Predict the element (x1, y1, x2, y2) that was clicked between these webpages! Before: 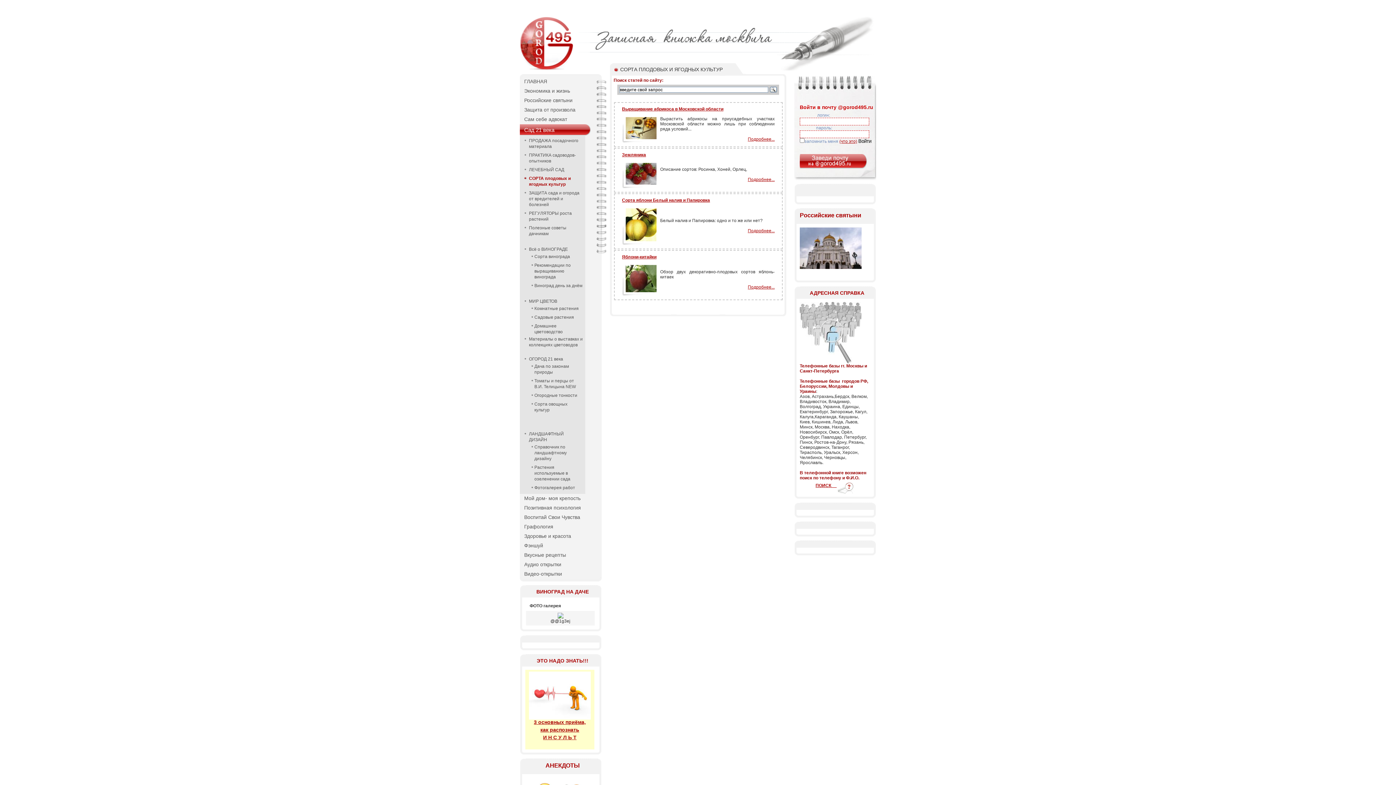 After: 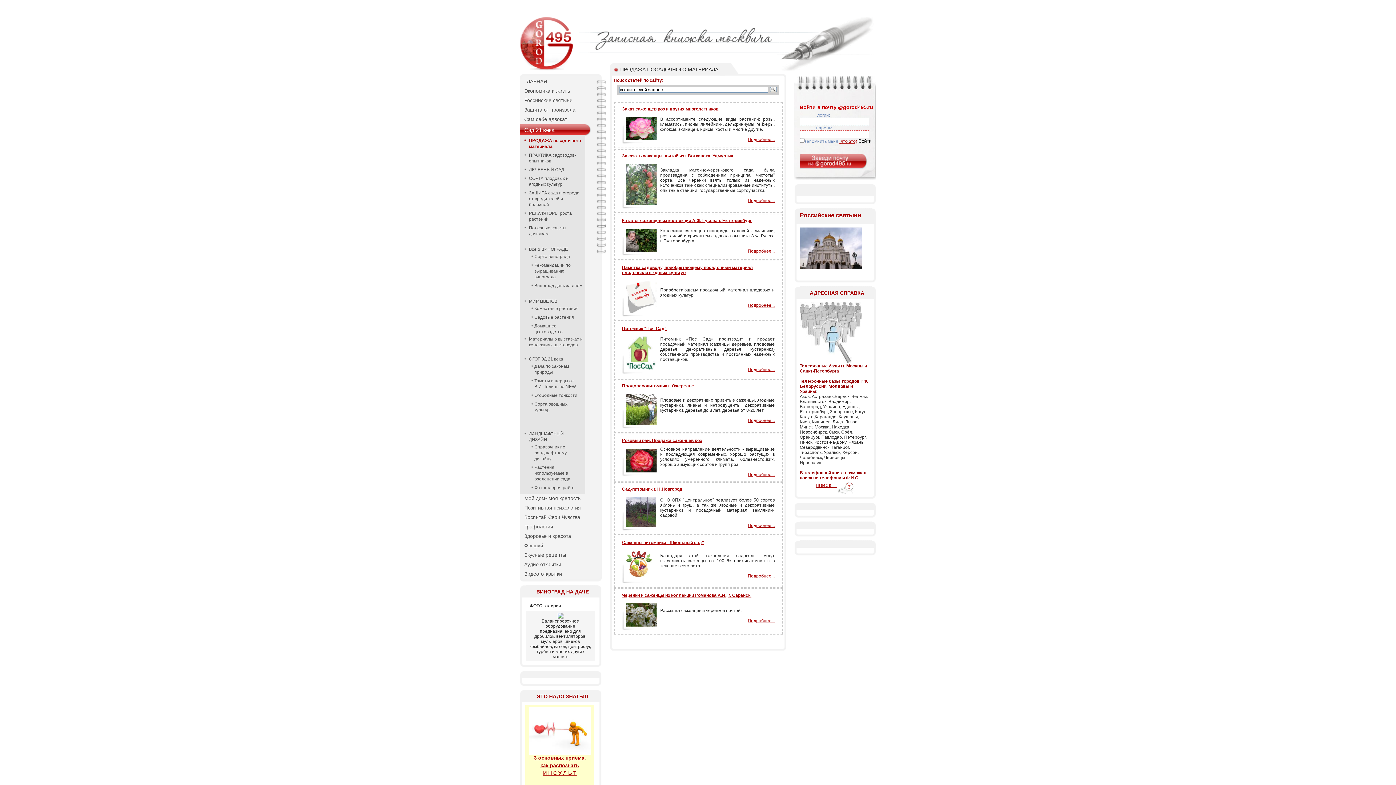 Action: label: ПРОДАЖА посадочного материала bbox: (520, 137, 585, 149)